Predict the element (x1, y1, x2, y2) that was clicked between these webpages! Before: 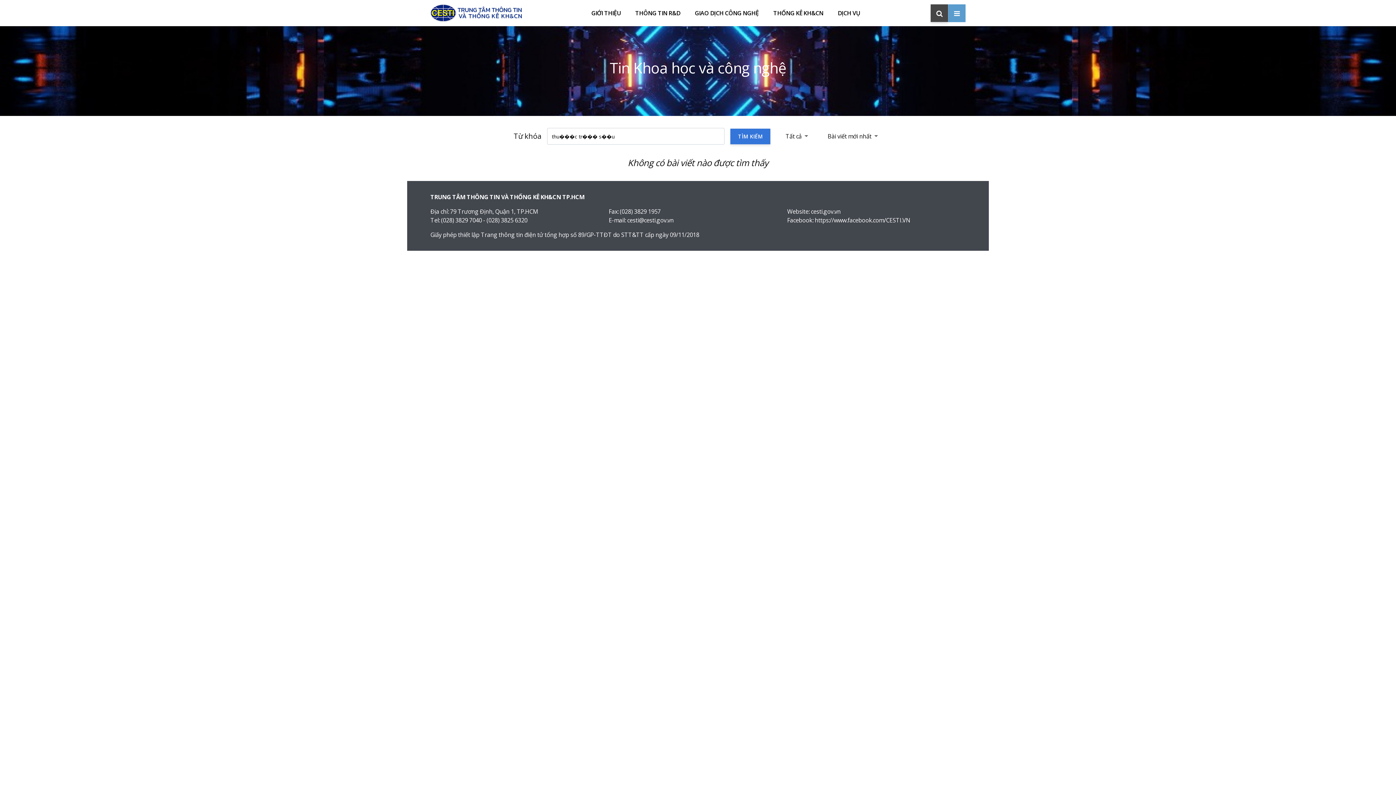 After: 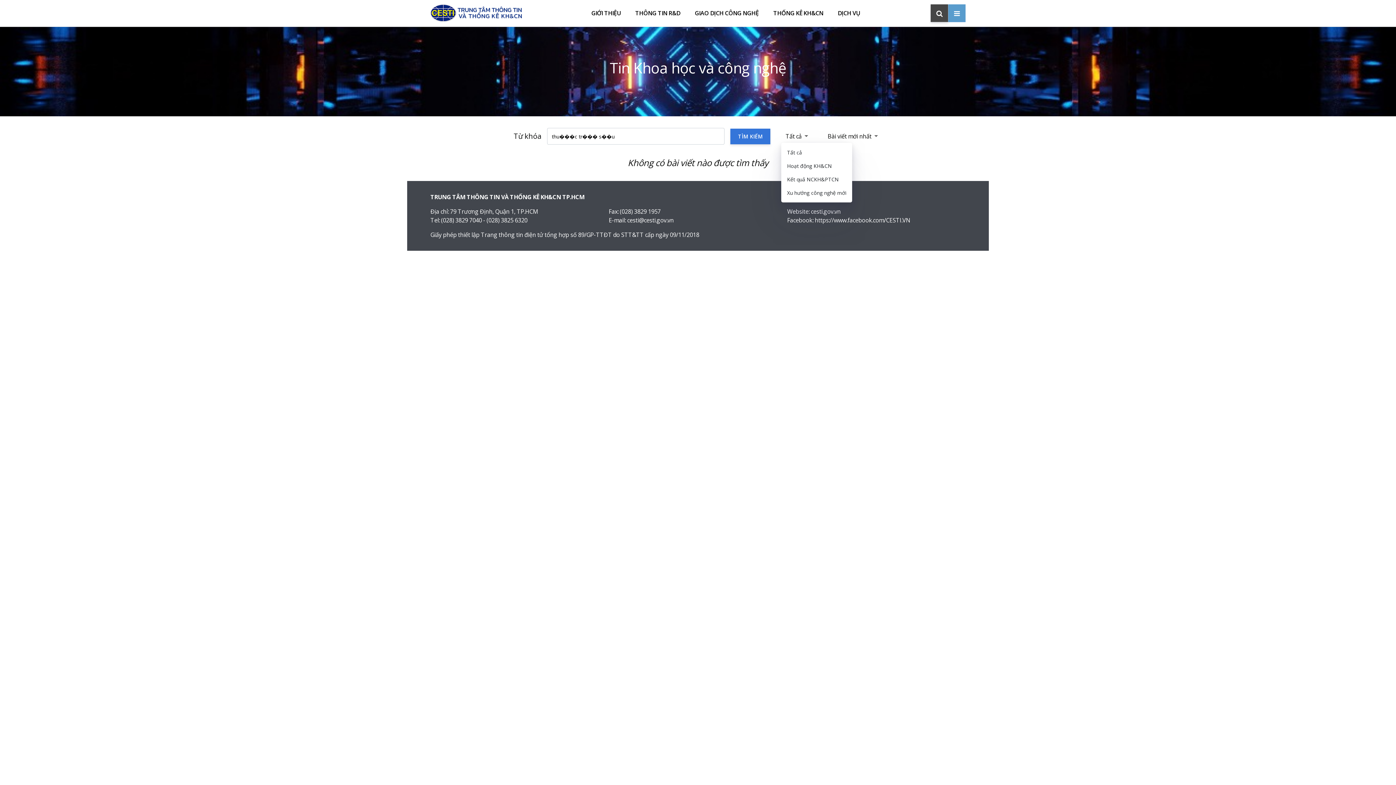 Action: bbox: (781, 130, 812, 142) label: Tất cả